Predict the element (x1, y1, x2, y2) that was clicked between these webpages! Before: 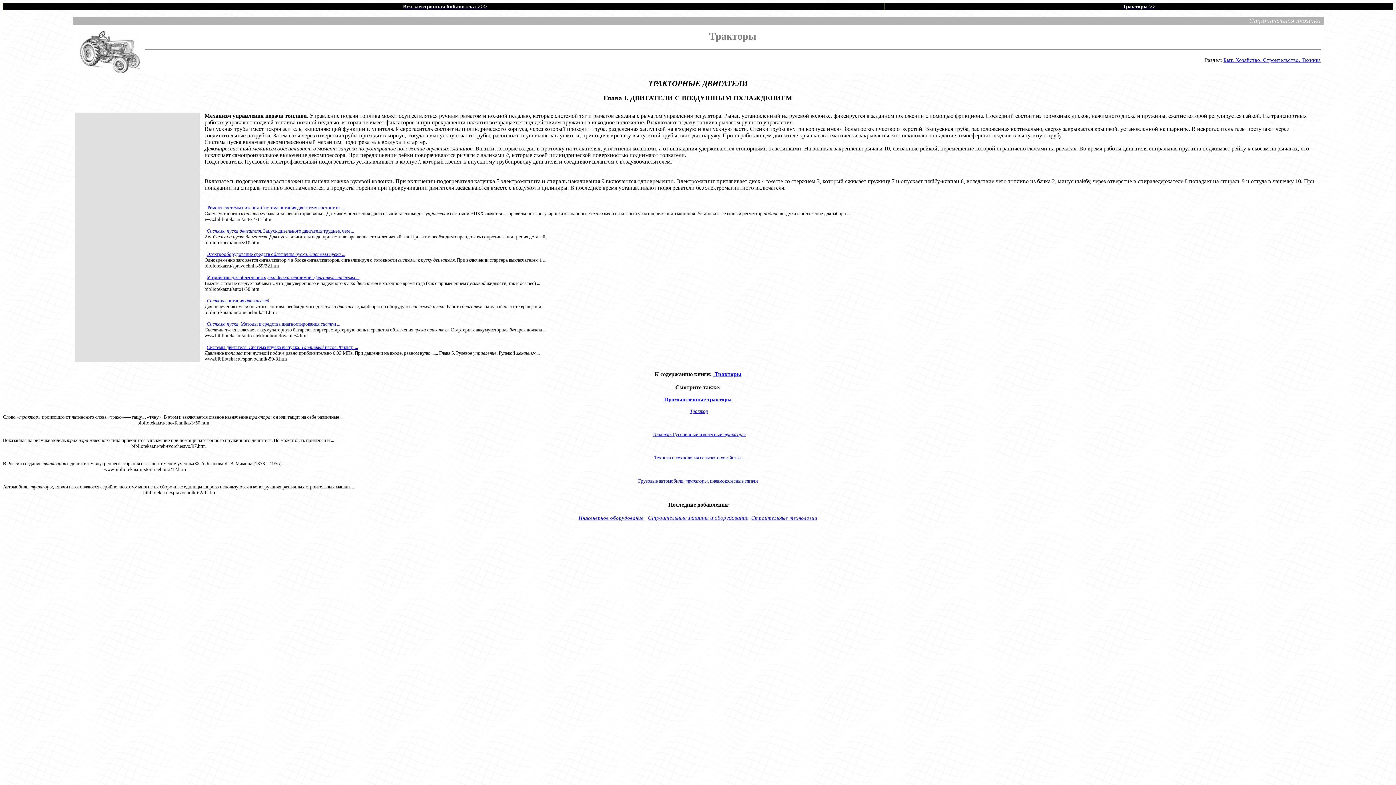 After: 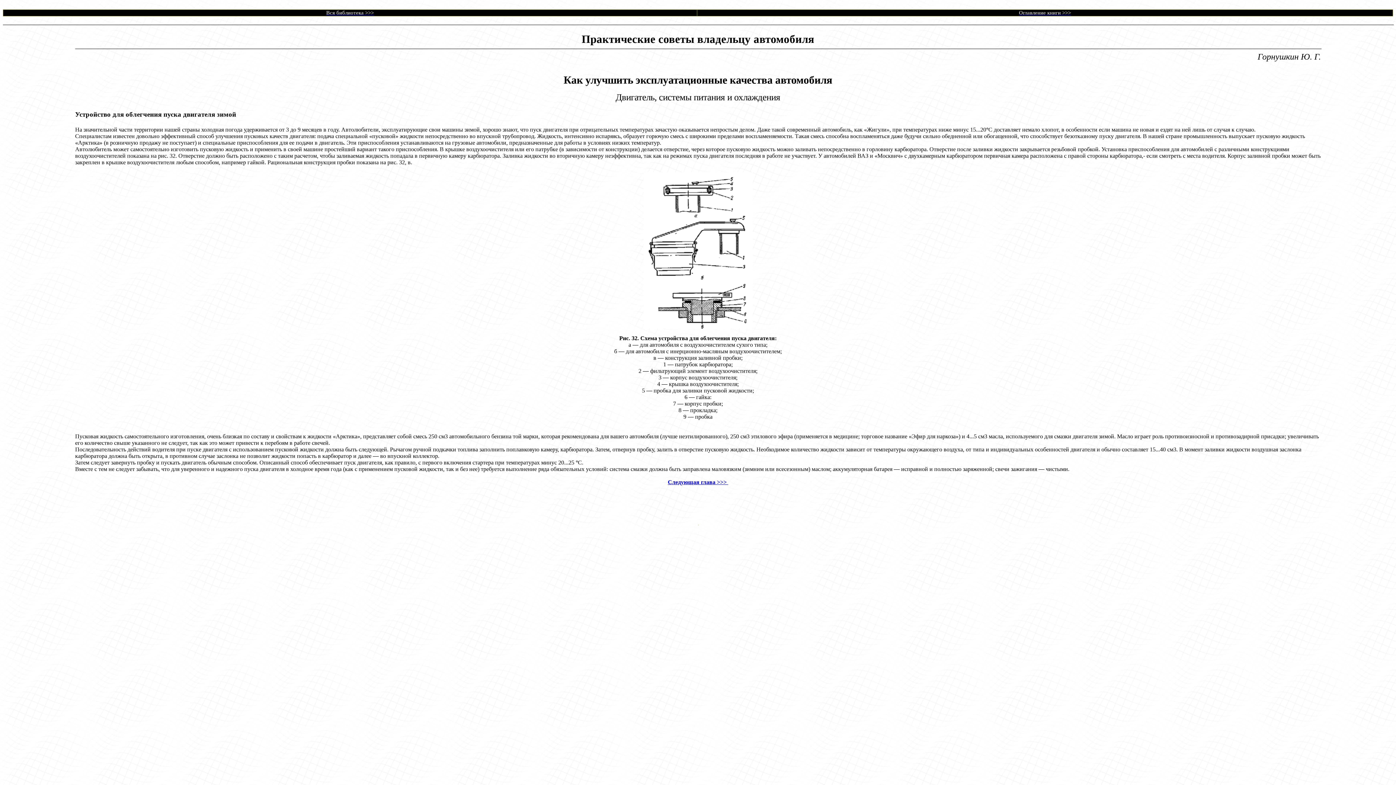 Action: bbox: (206, 274, 359, 280) label: Устройство для облегчения пуска двигателя зимой. Двигатель системы ...